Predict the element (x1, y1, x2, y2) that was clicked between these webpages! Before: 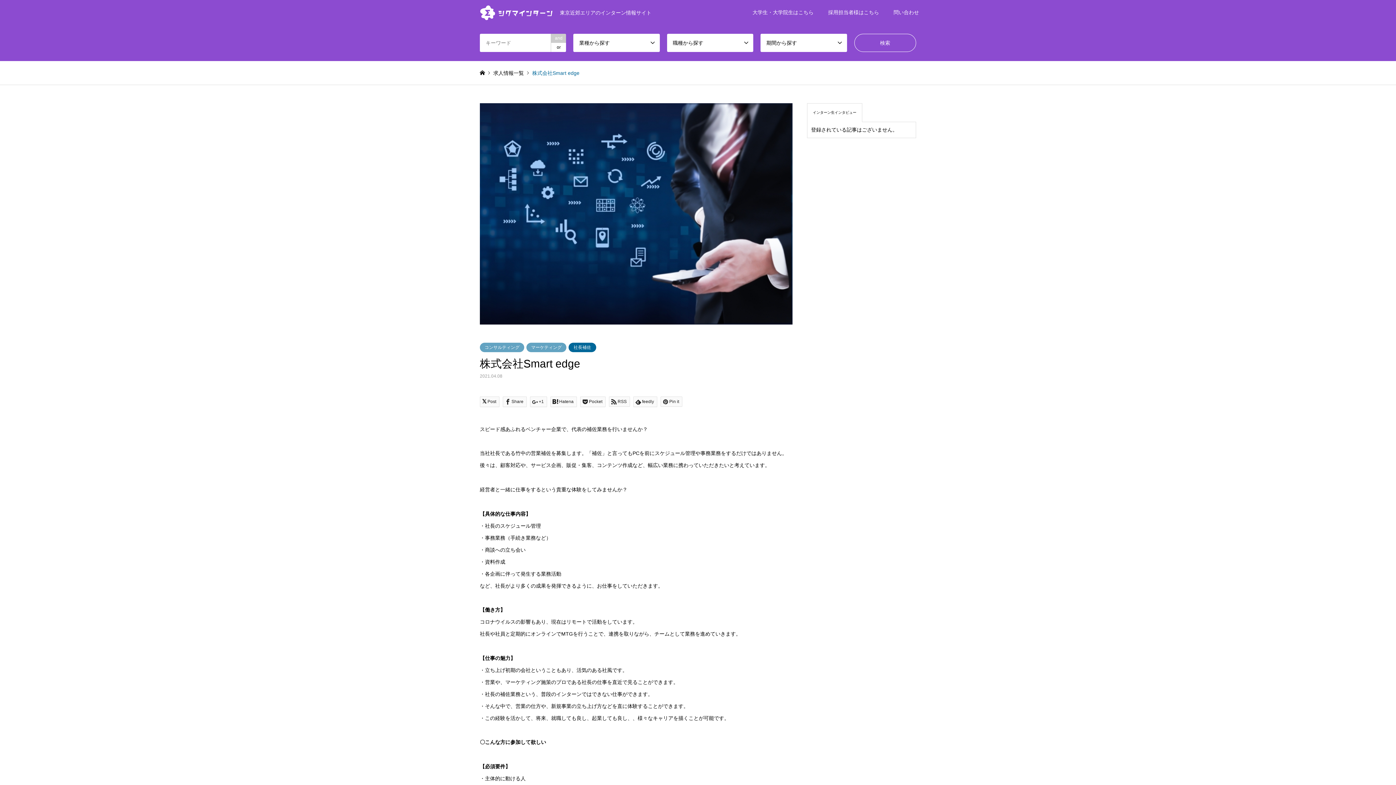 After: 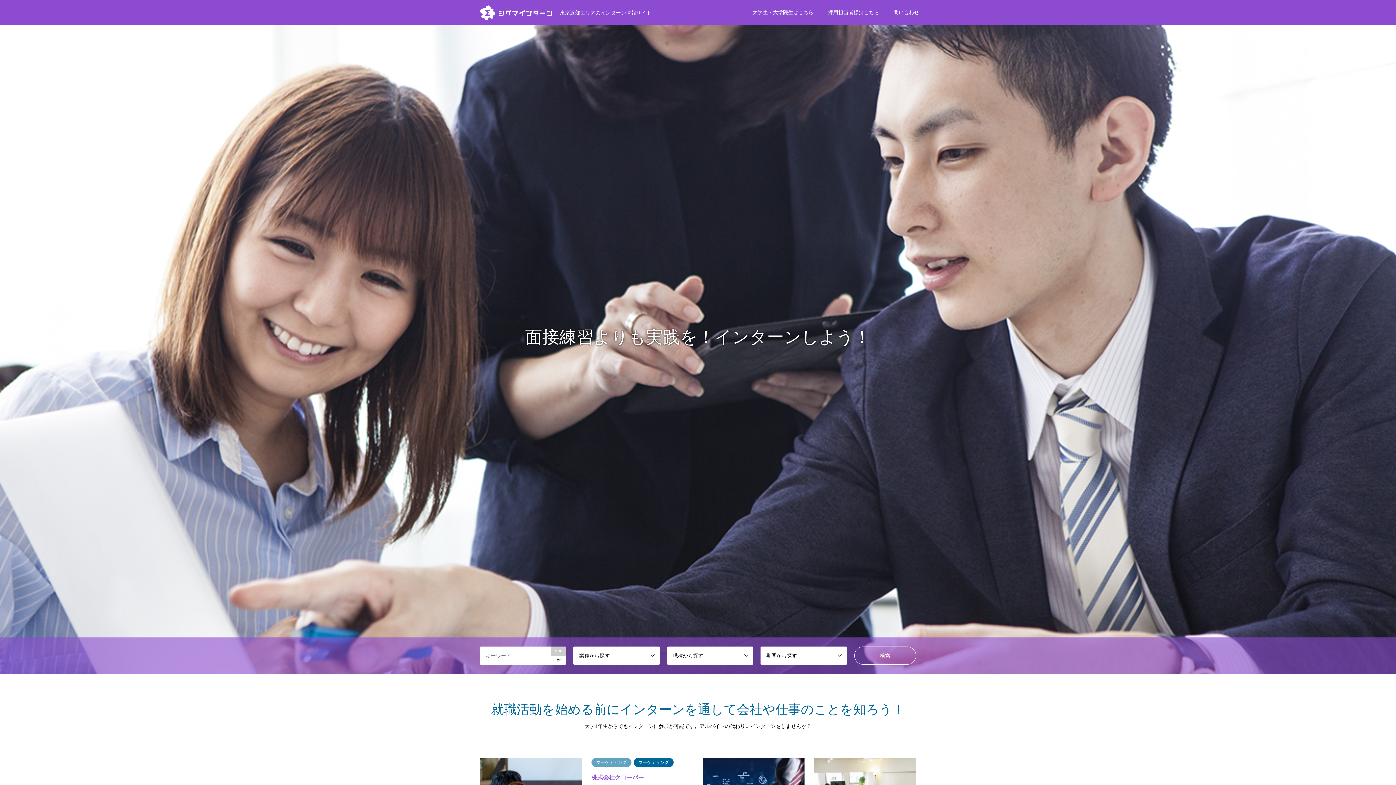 Action: bbox: (480, 9, 651, 15) label: 東京近郊エリアのインターン情報サイト